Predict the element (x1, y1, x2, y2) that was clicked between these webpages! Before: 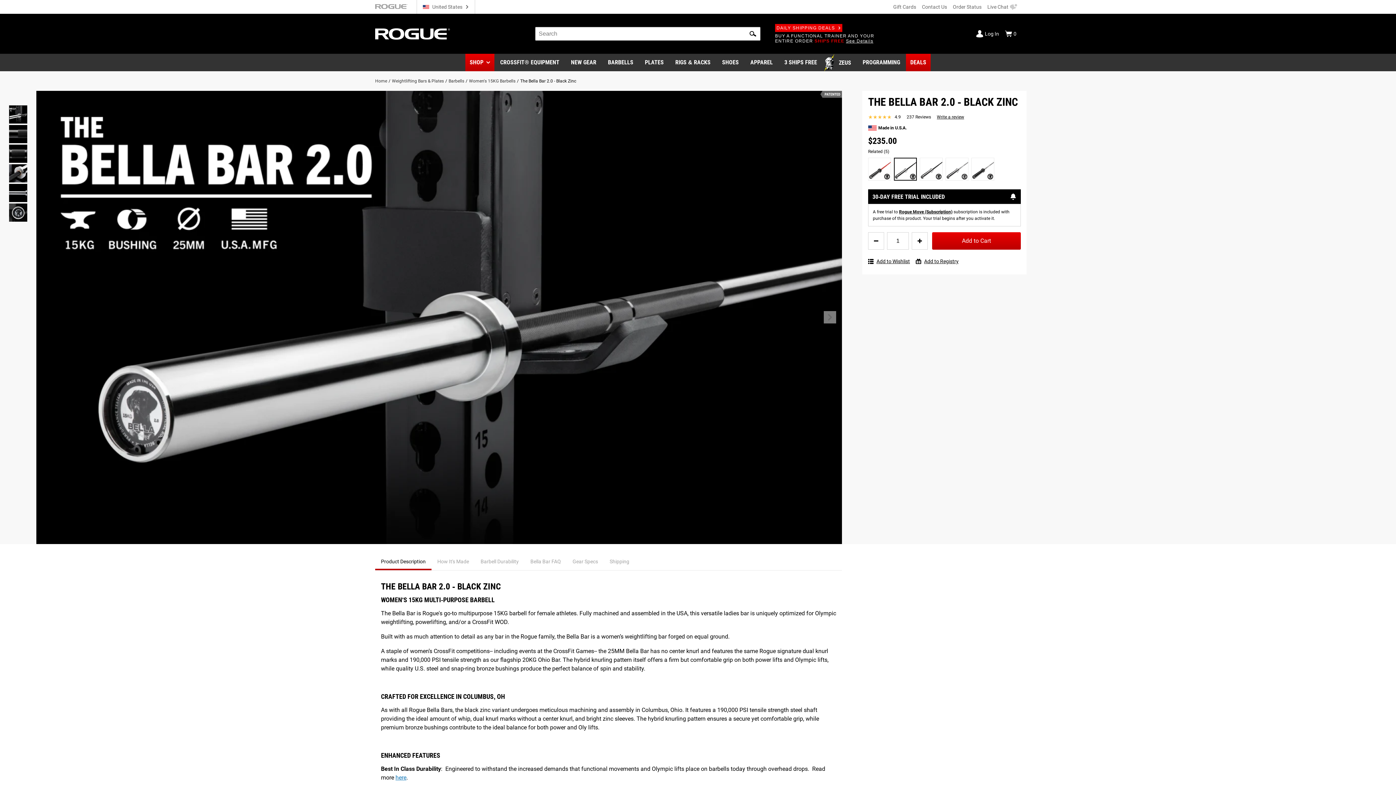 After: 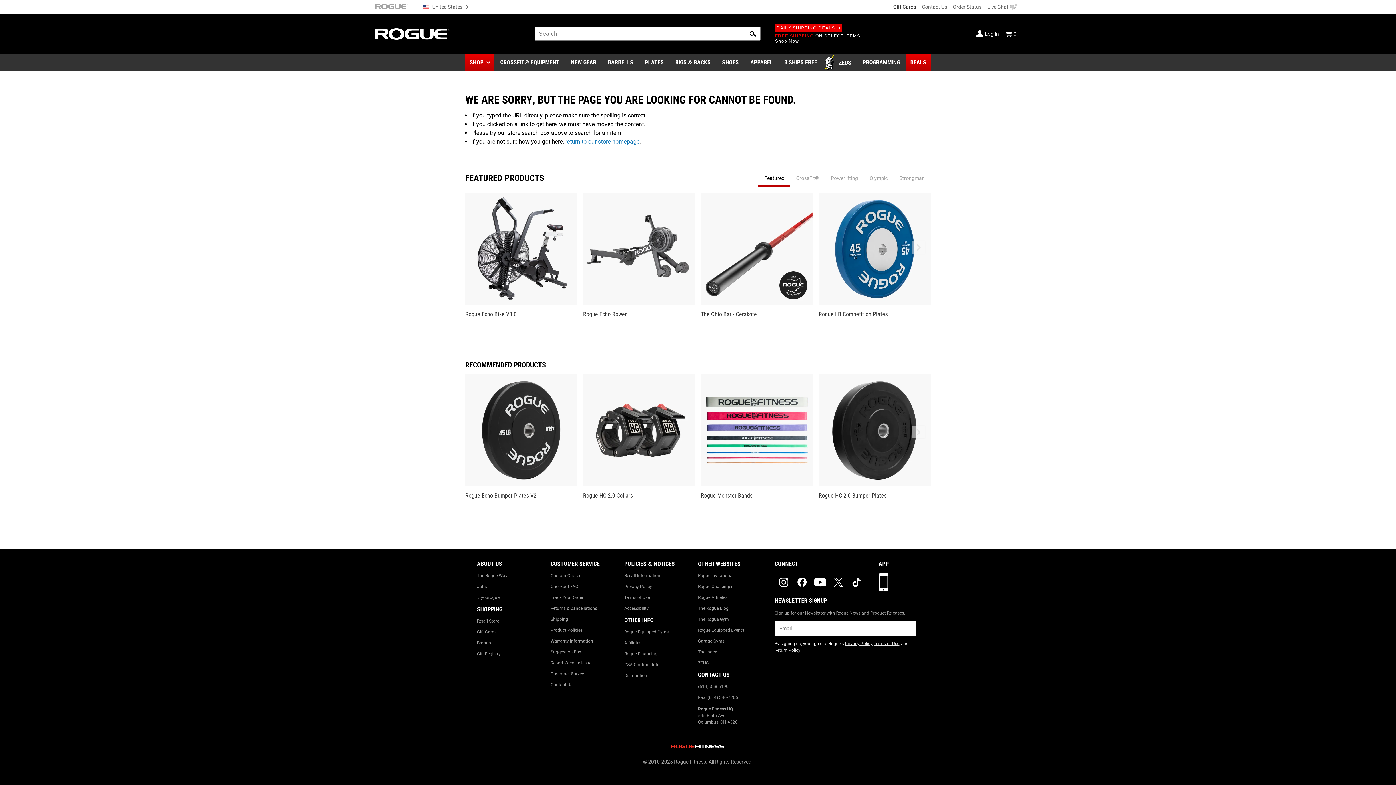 Action: bbox: (890, 4, 919, 9) label: Gift Cards